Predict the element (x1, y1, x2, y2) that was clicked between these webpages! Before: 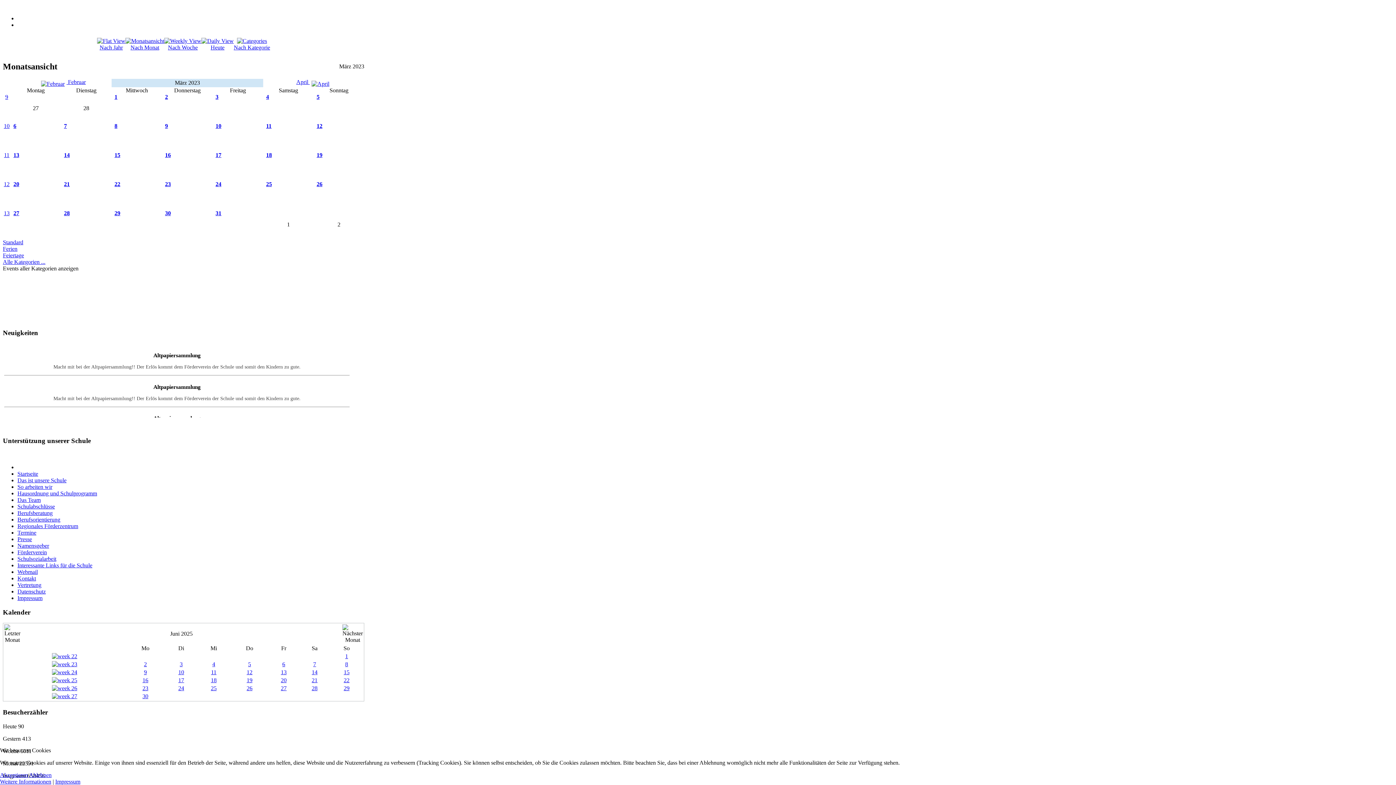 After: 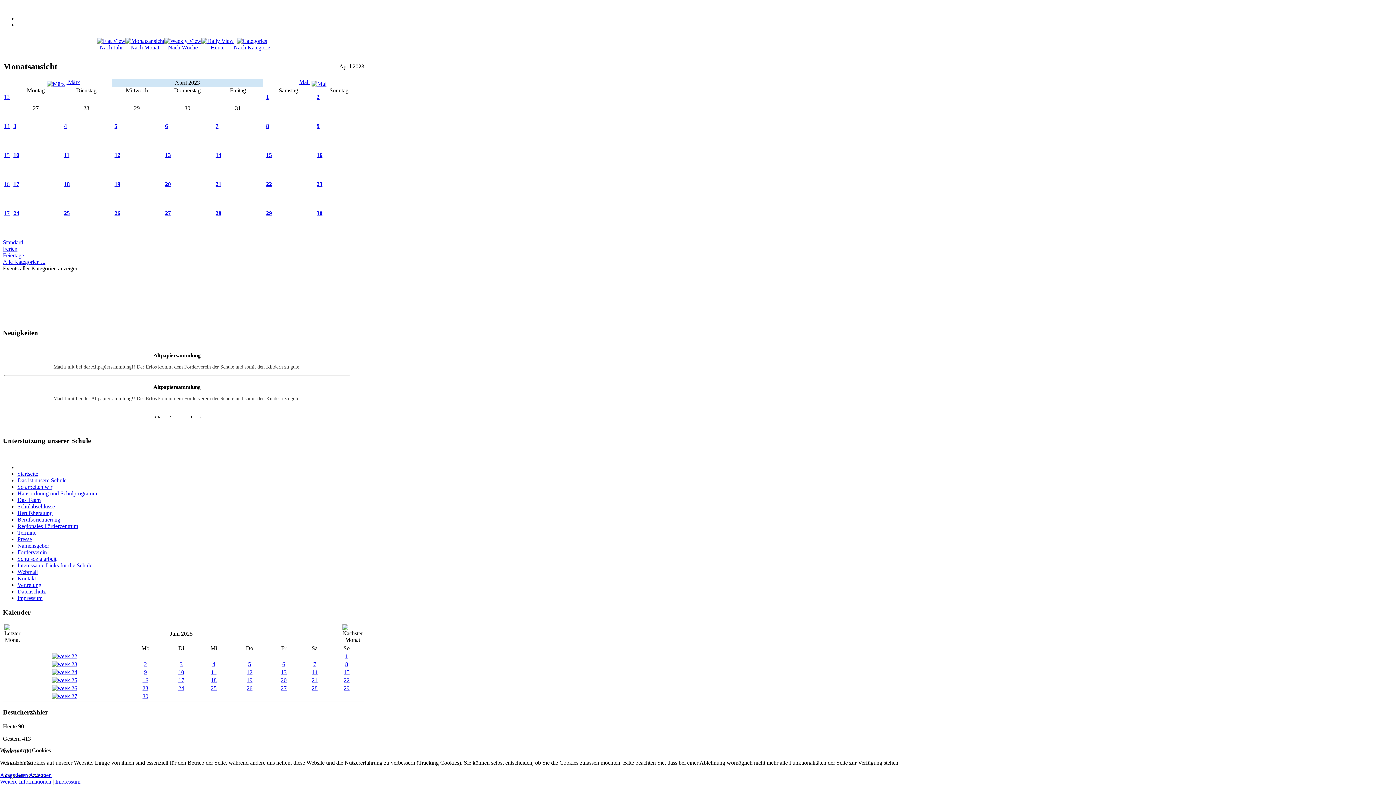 Action: bbox: (296, 78, 331, 85) label: April 